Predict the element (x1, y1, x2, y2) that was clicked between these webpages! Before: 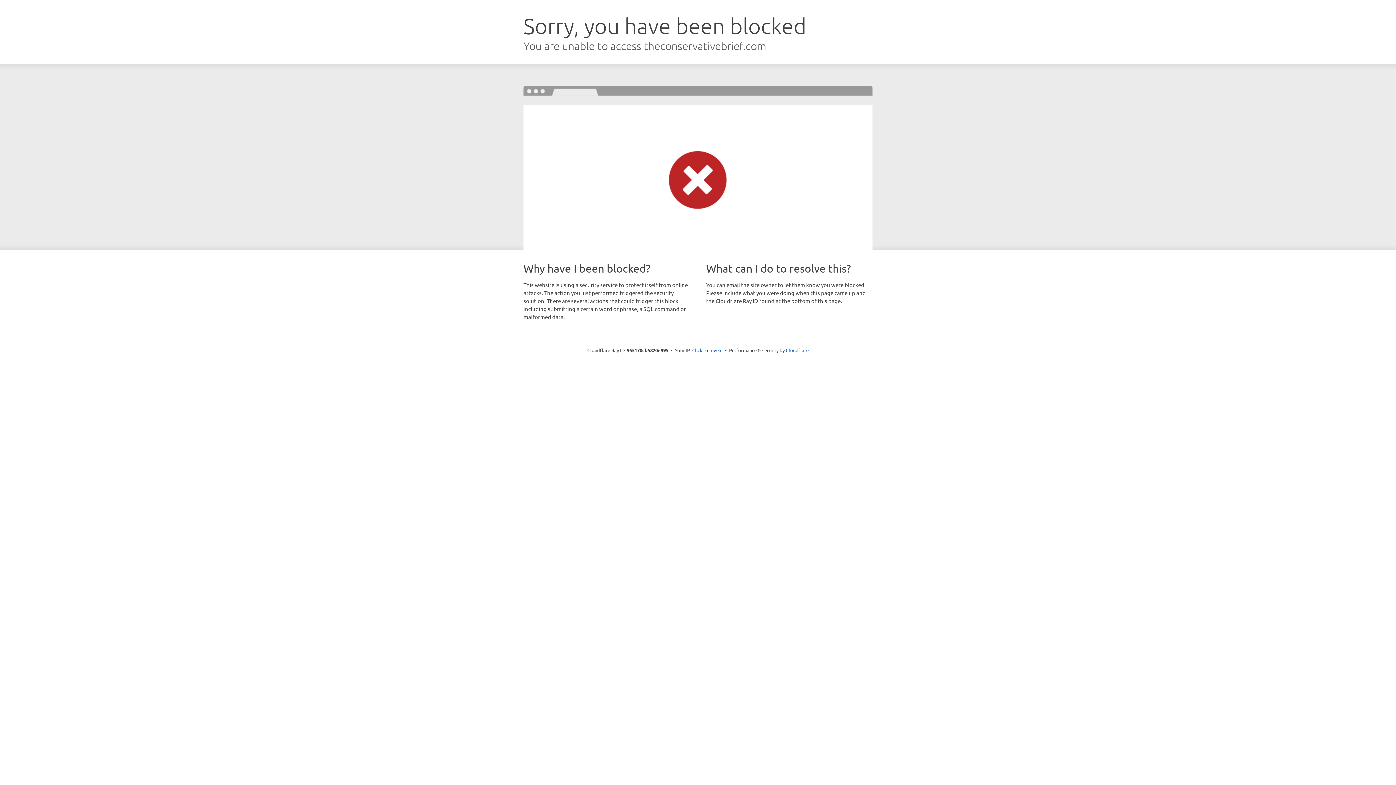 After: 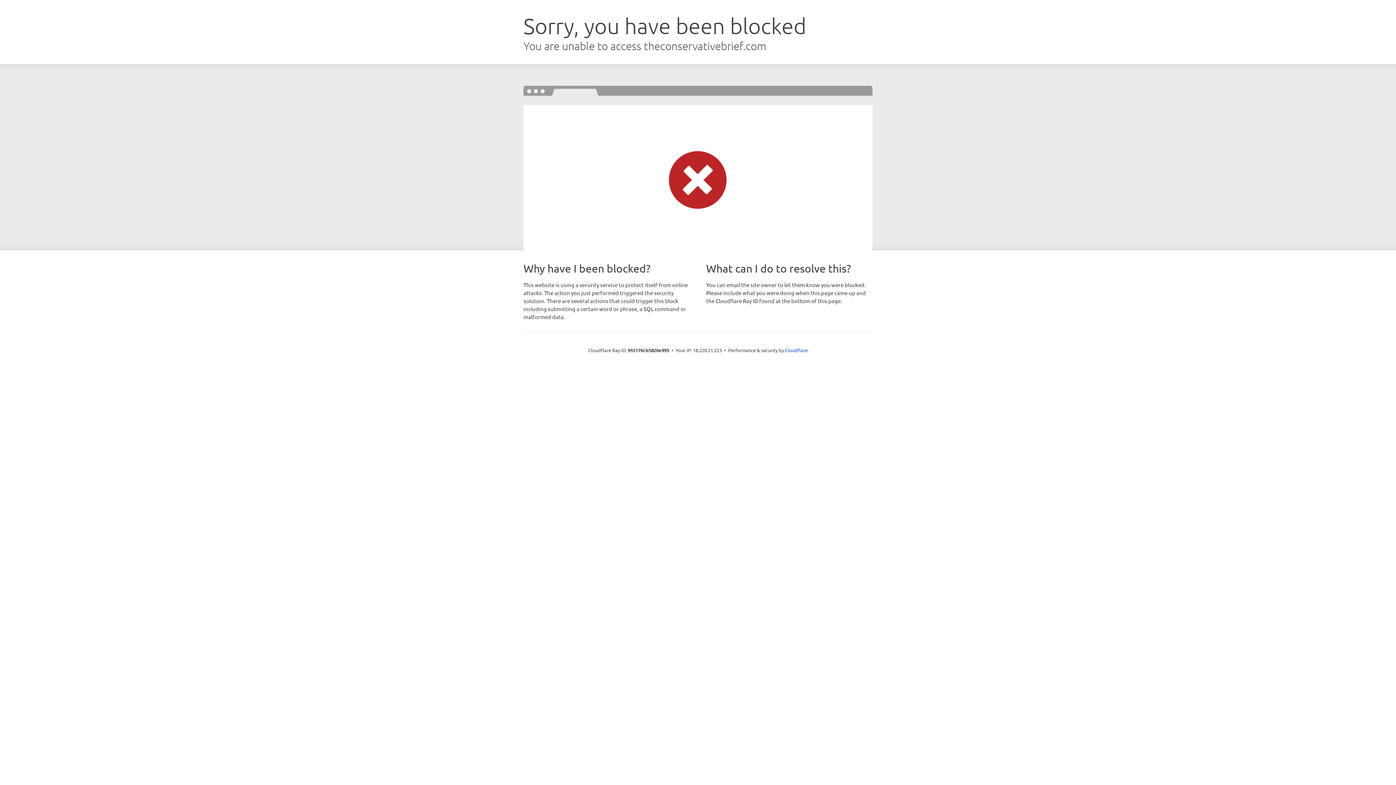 Action: bbox: (692, 346, 722, 353) label: Click to reveal